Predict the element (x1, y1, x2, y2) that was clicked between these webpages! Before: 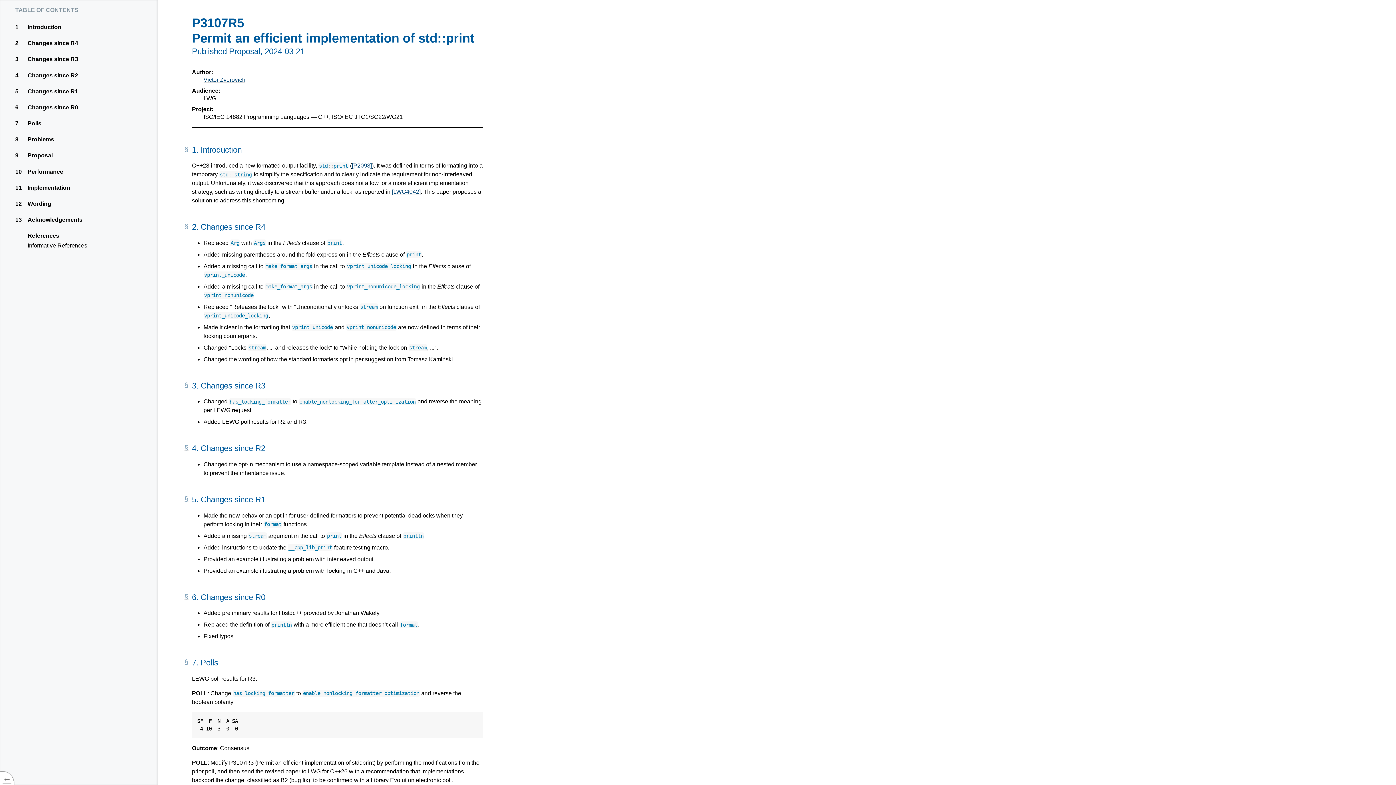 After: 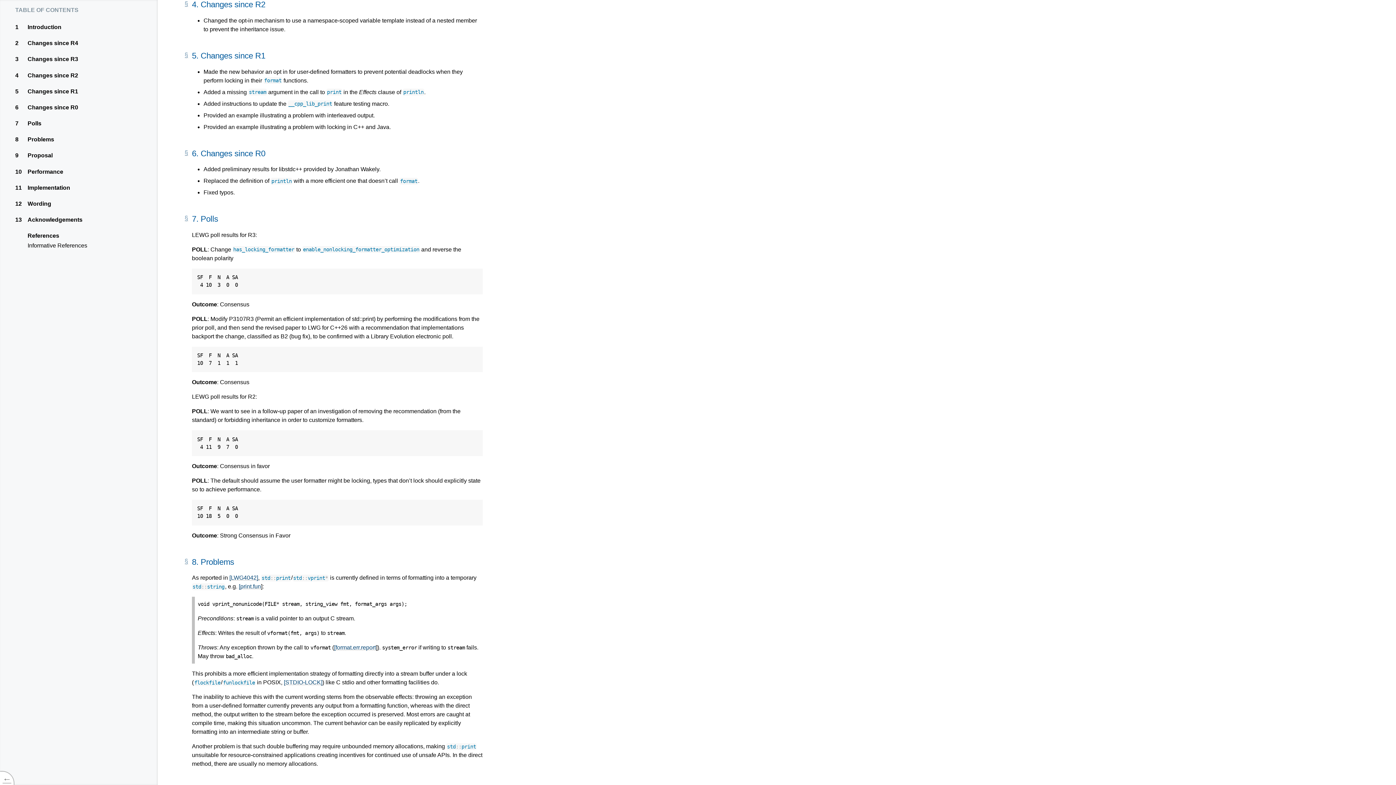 Action: bbox: (181, 444, 192, 457)